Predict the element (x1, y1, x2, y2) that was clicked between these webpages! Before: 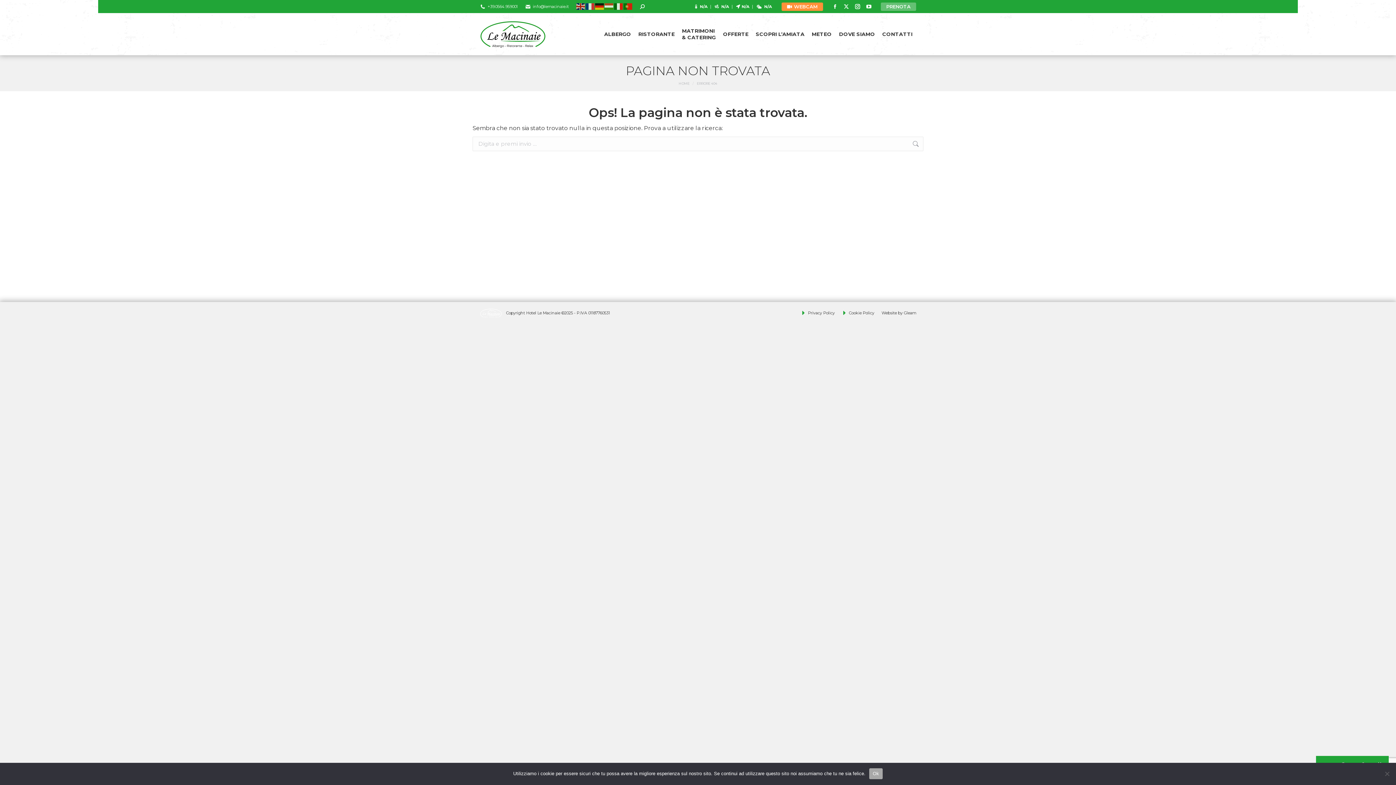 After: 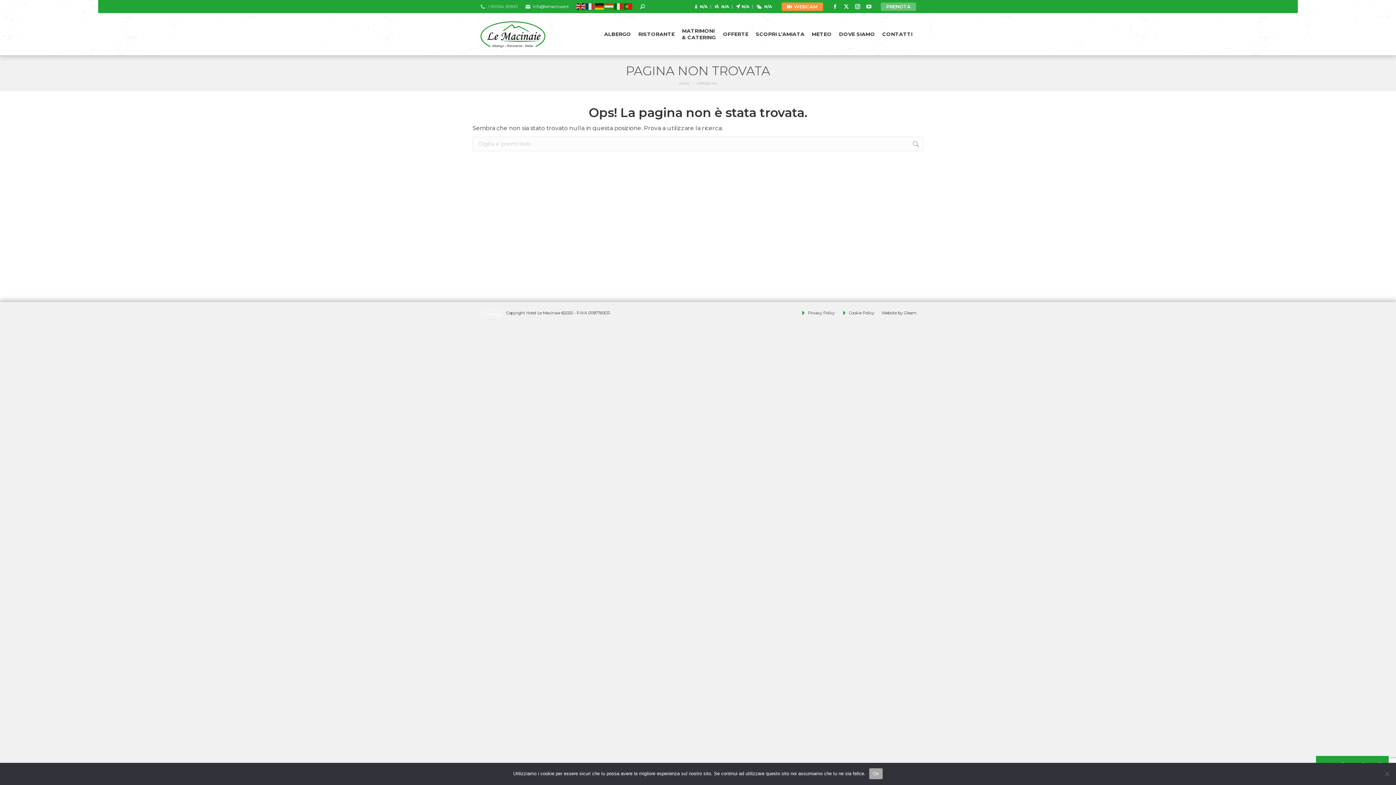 Action: bbox: (480, 3, 517, 9) label: +39.0564.959001